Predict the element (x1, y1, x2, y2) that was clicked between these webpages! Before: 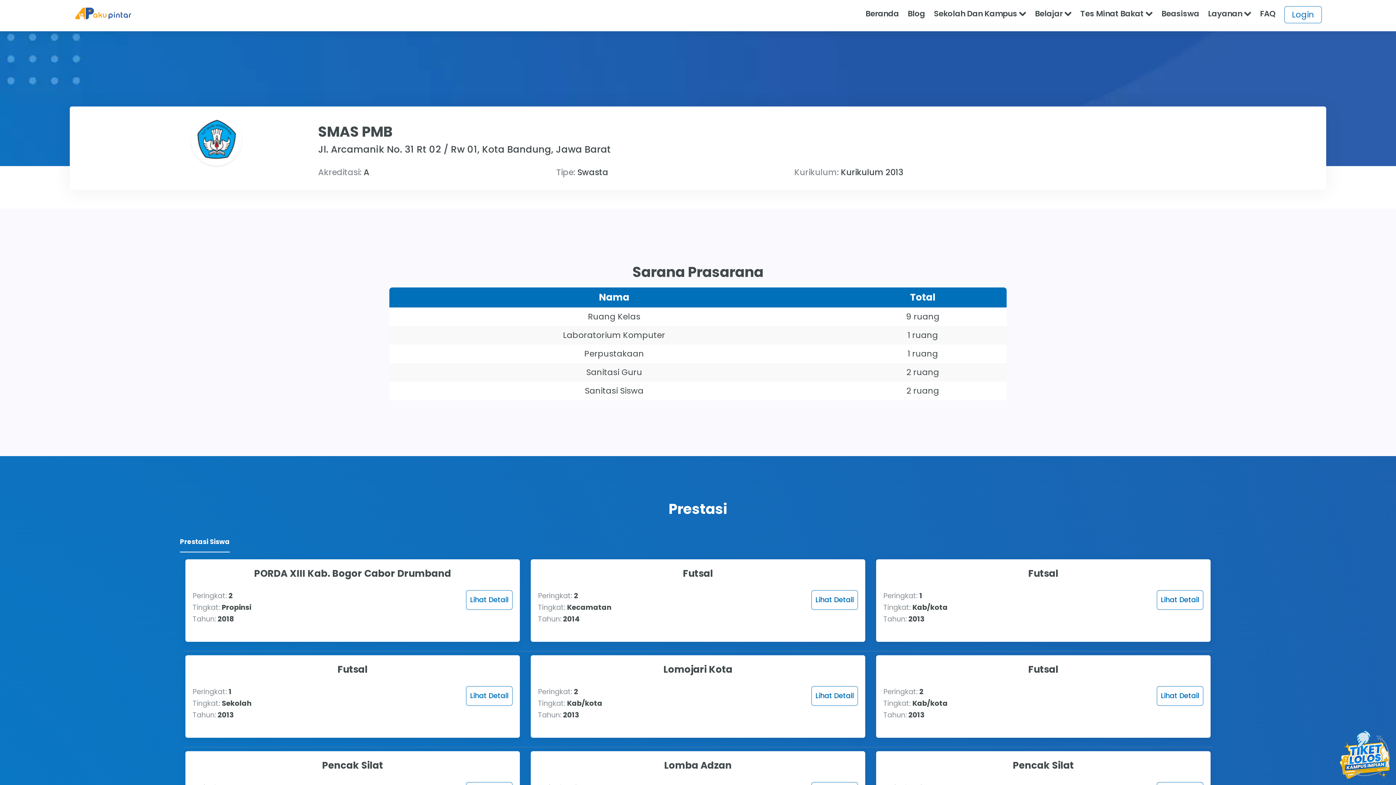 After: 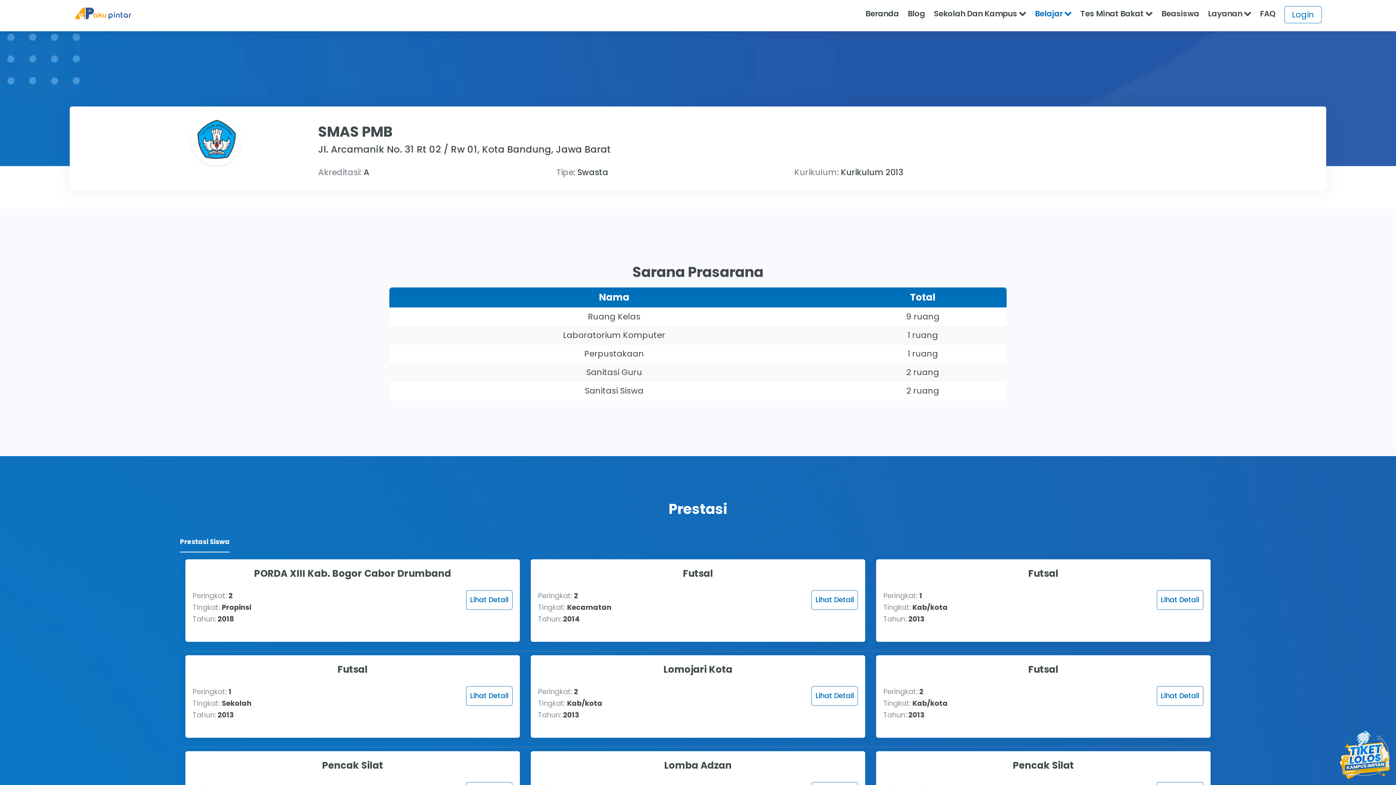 Action: label: Belajar  bbox: (1030, 8, 1076, 19)